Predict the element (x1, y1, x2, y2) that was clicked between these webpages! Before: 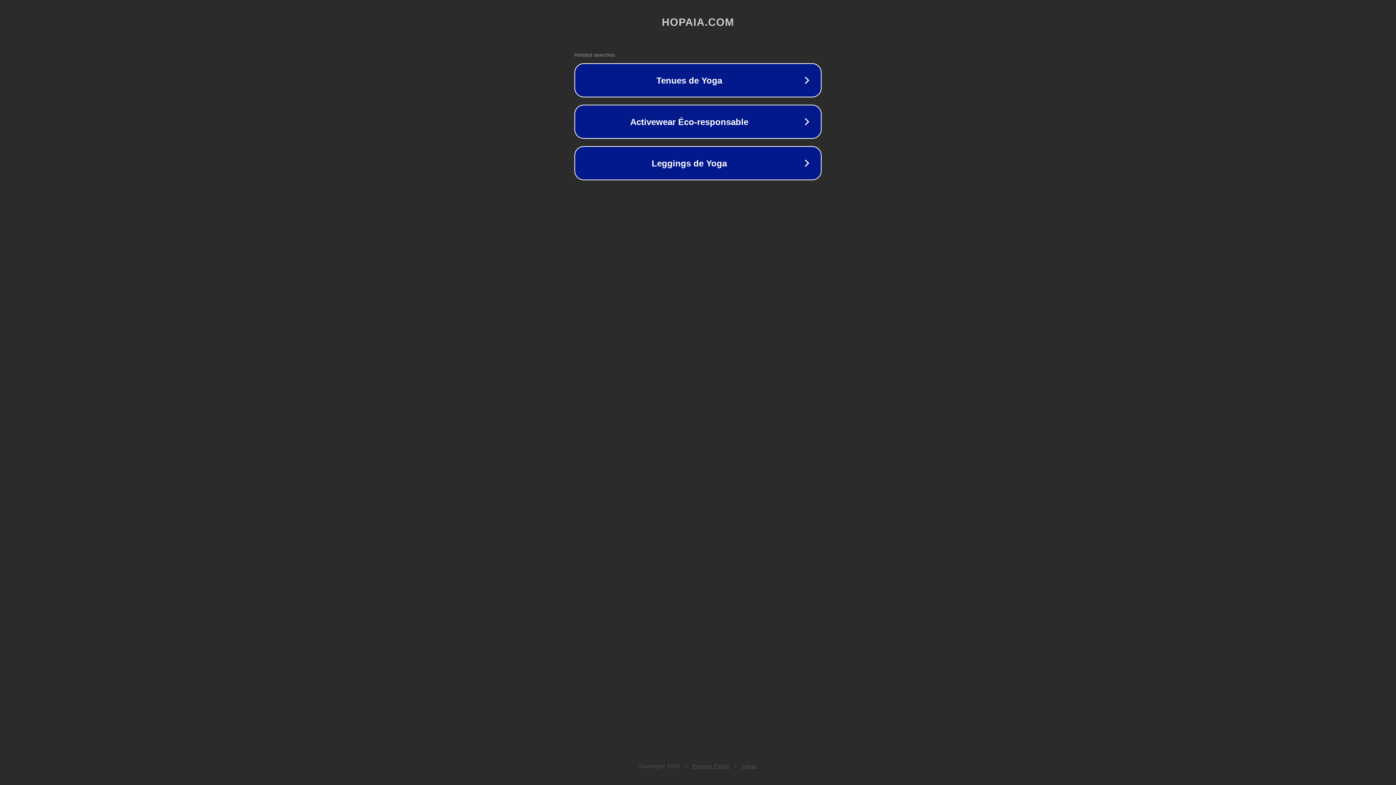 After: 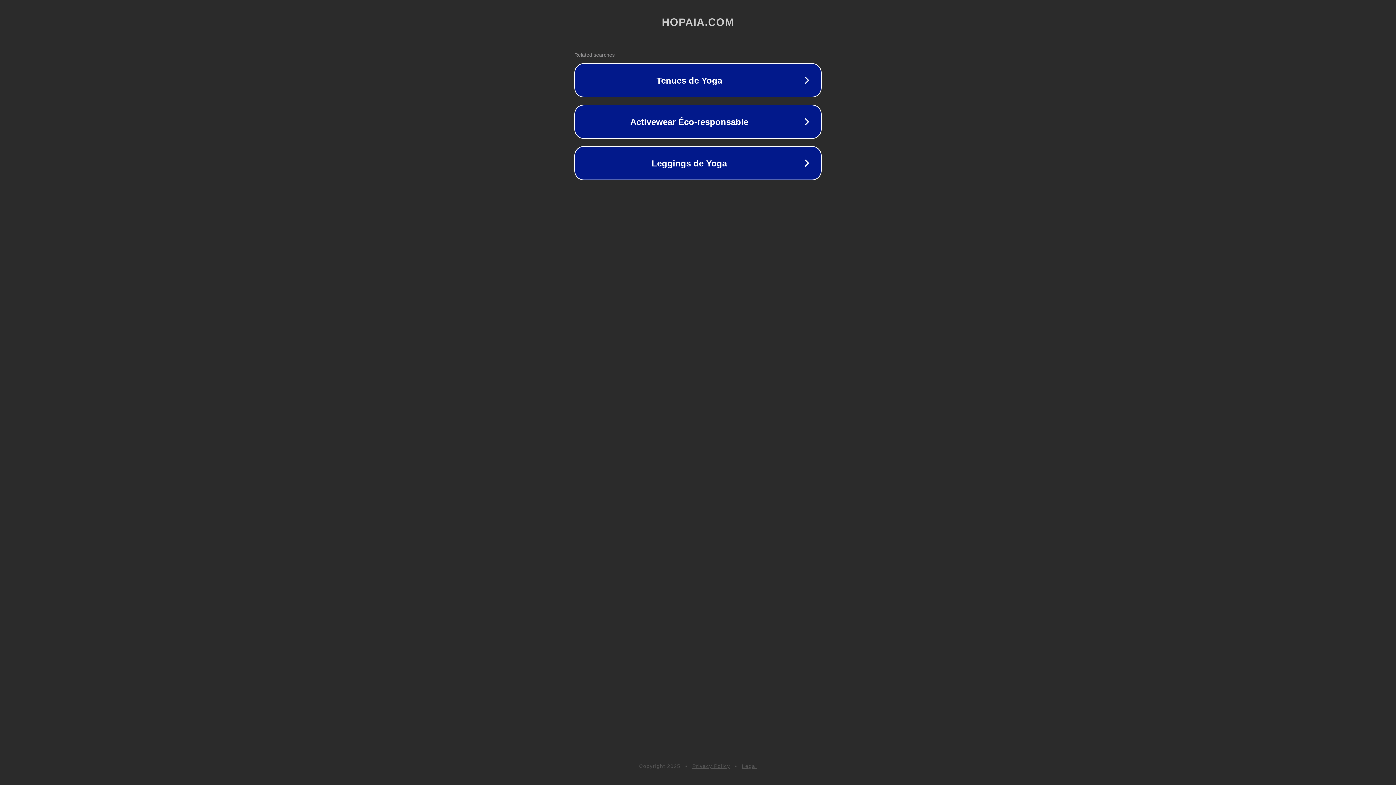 Action: bbox: (692, 763, 730, 769) label: Privacy Policy